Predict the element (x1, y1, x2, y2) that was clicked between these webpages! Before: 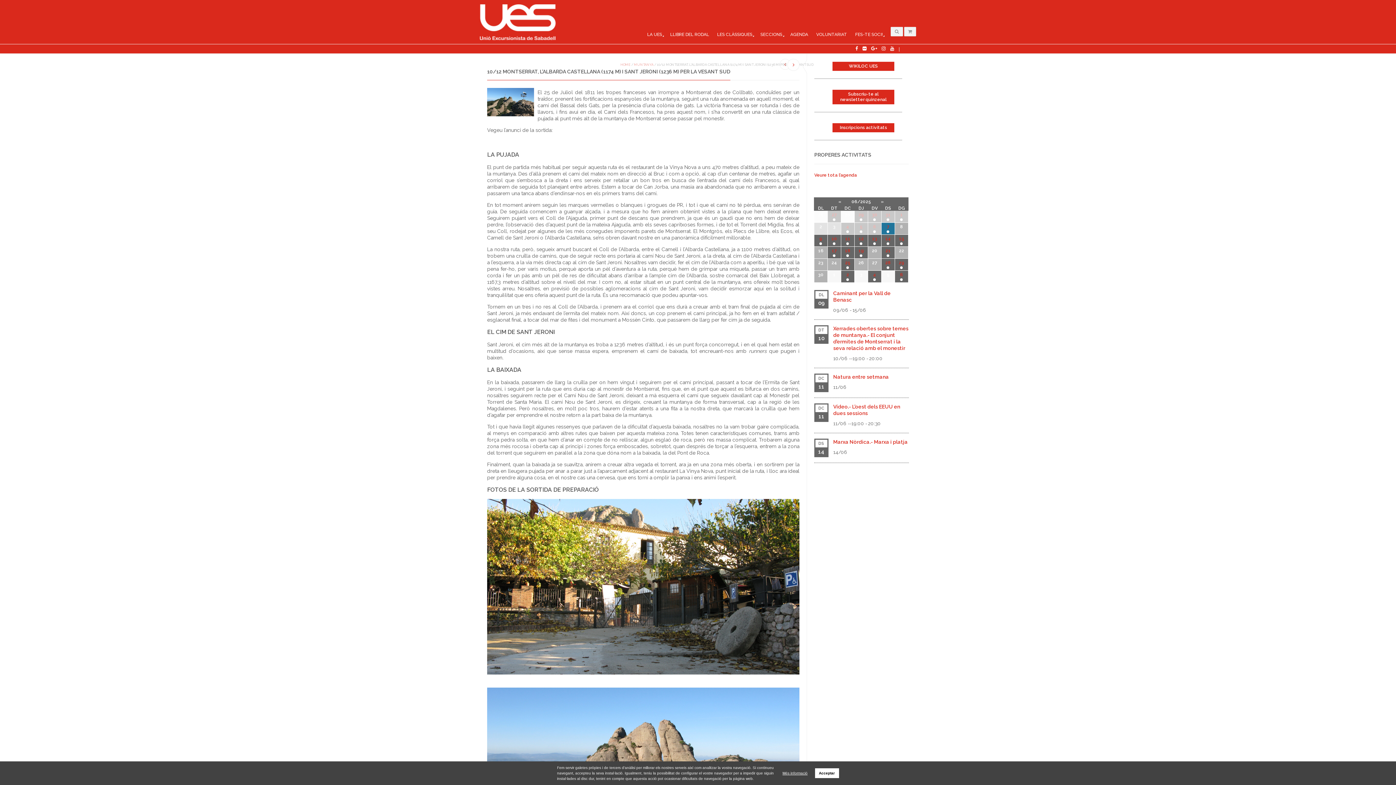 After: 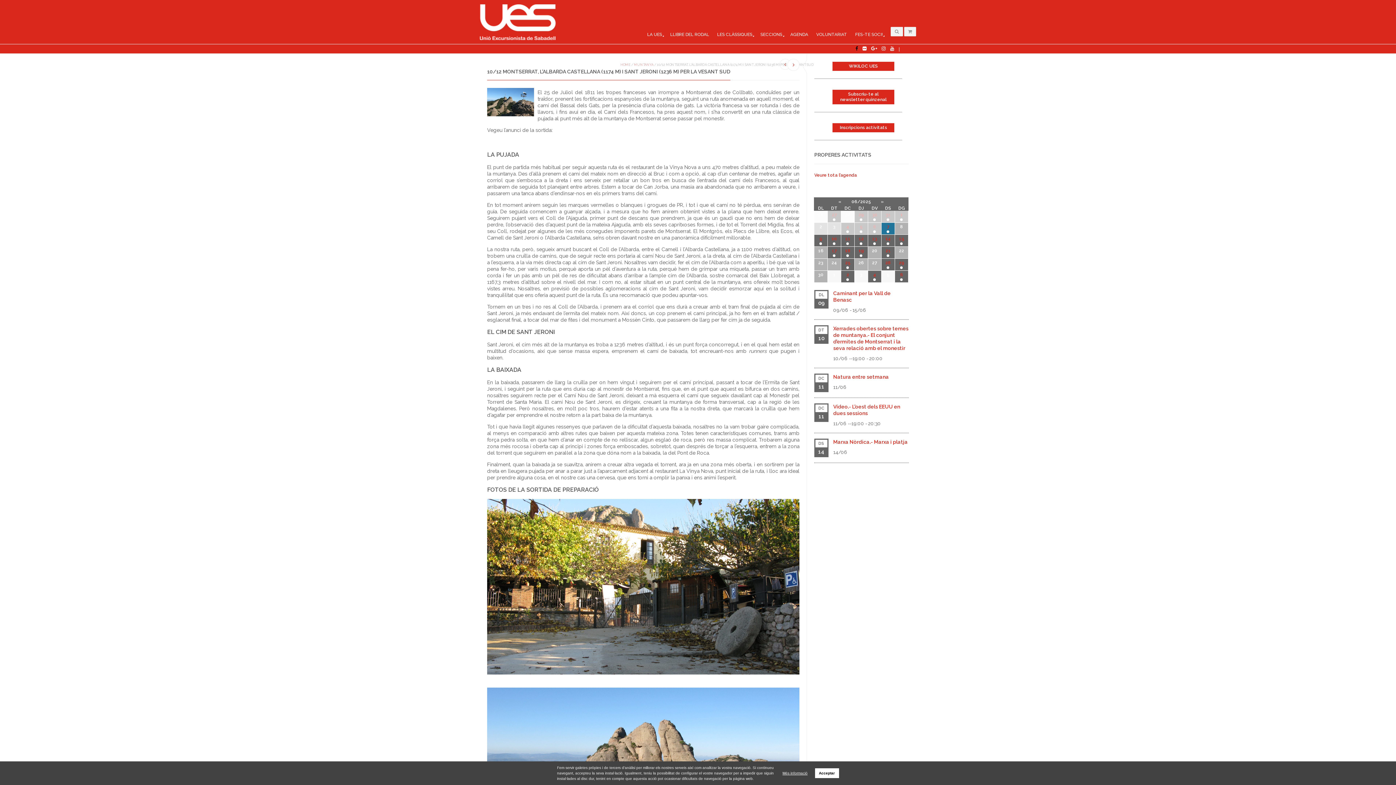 Action: bbox: (854, 44, 859, 53)